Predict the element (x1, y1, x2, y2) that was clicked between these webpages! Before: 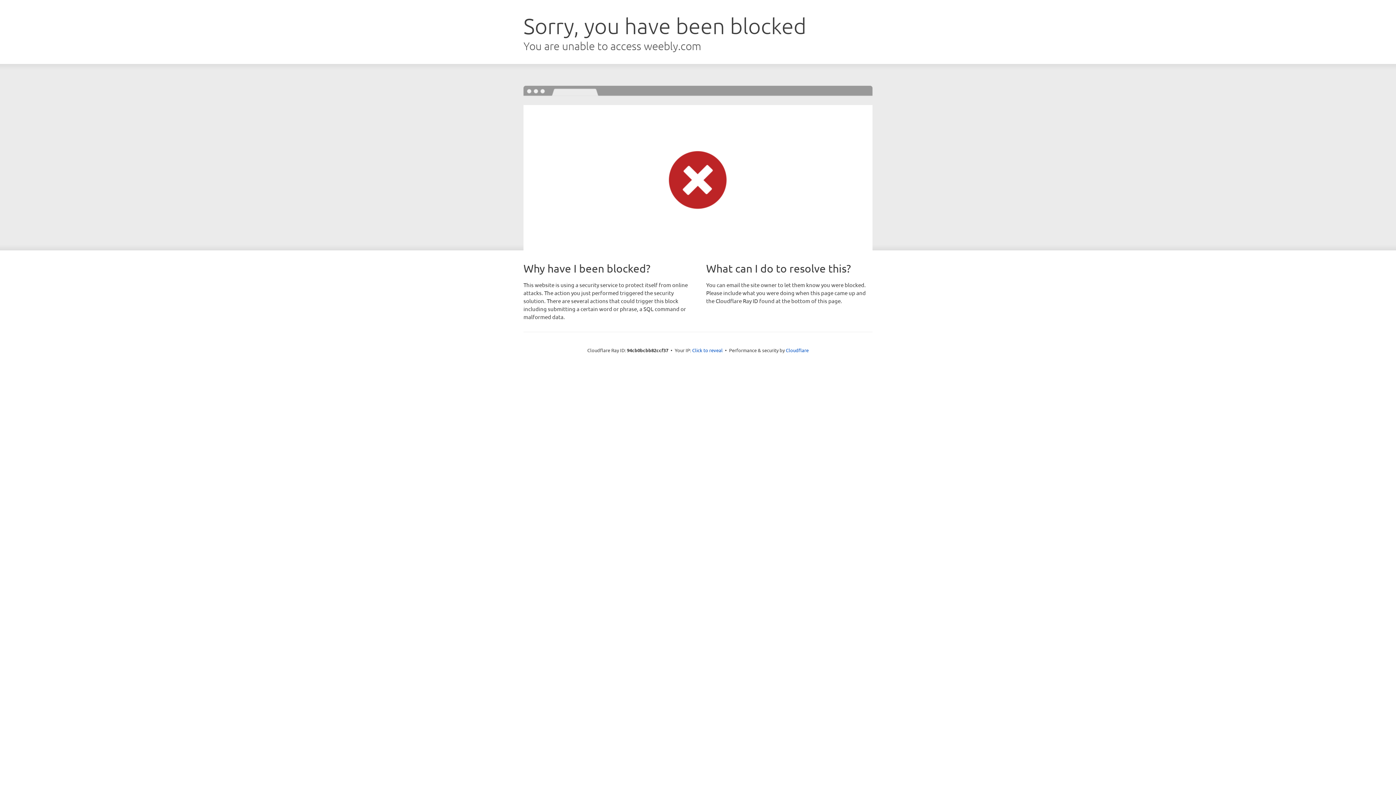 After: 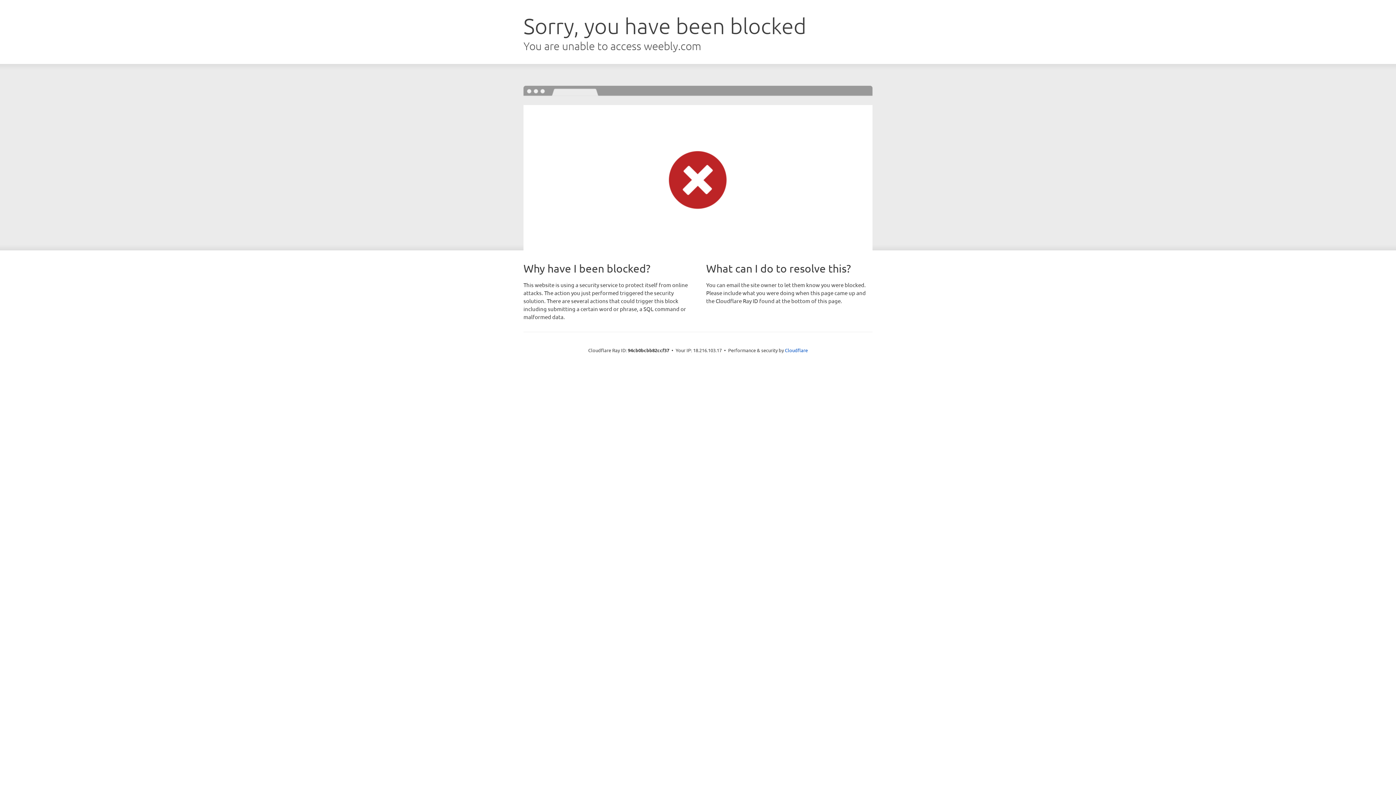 Action: label: Click to reveal bbox: (692, 346, 722, 353)